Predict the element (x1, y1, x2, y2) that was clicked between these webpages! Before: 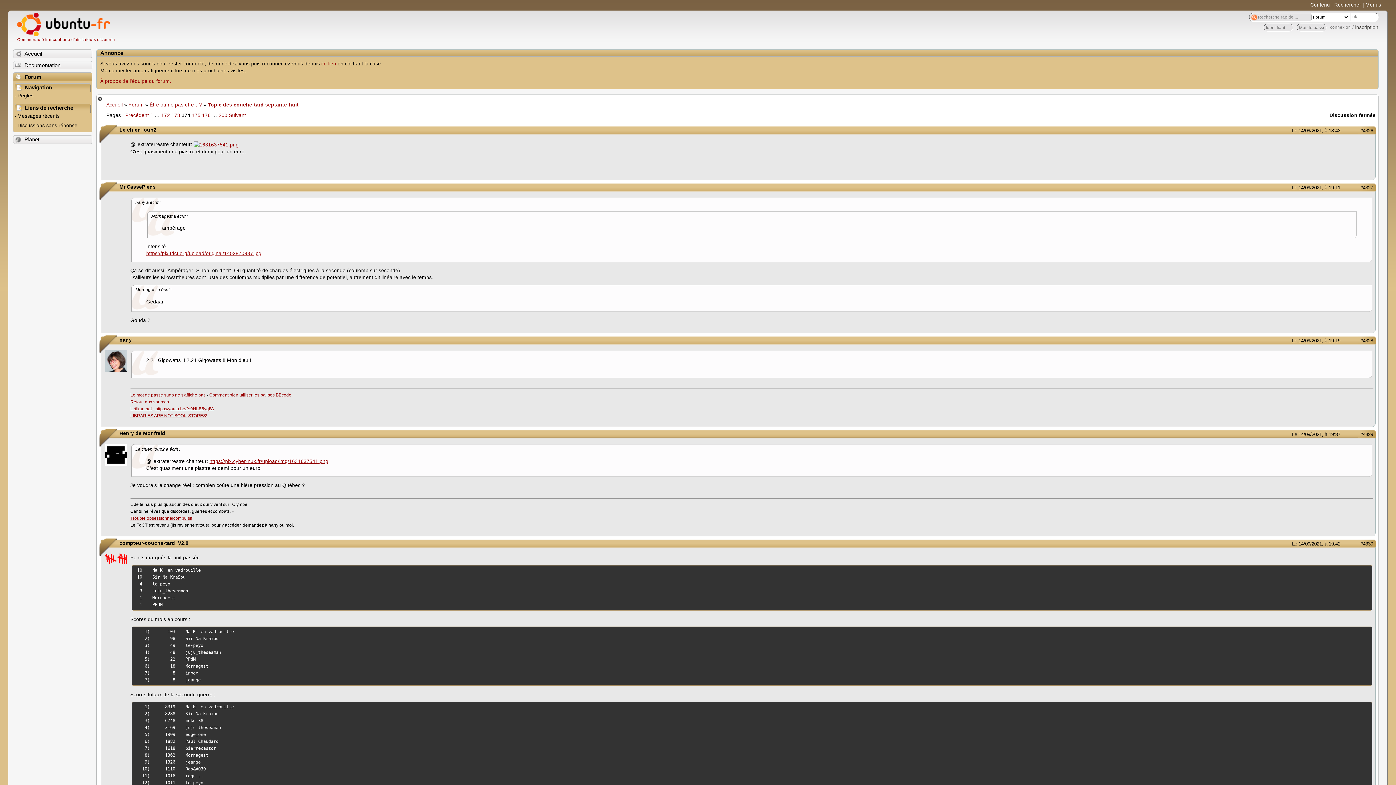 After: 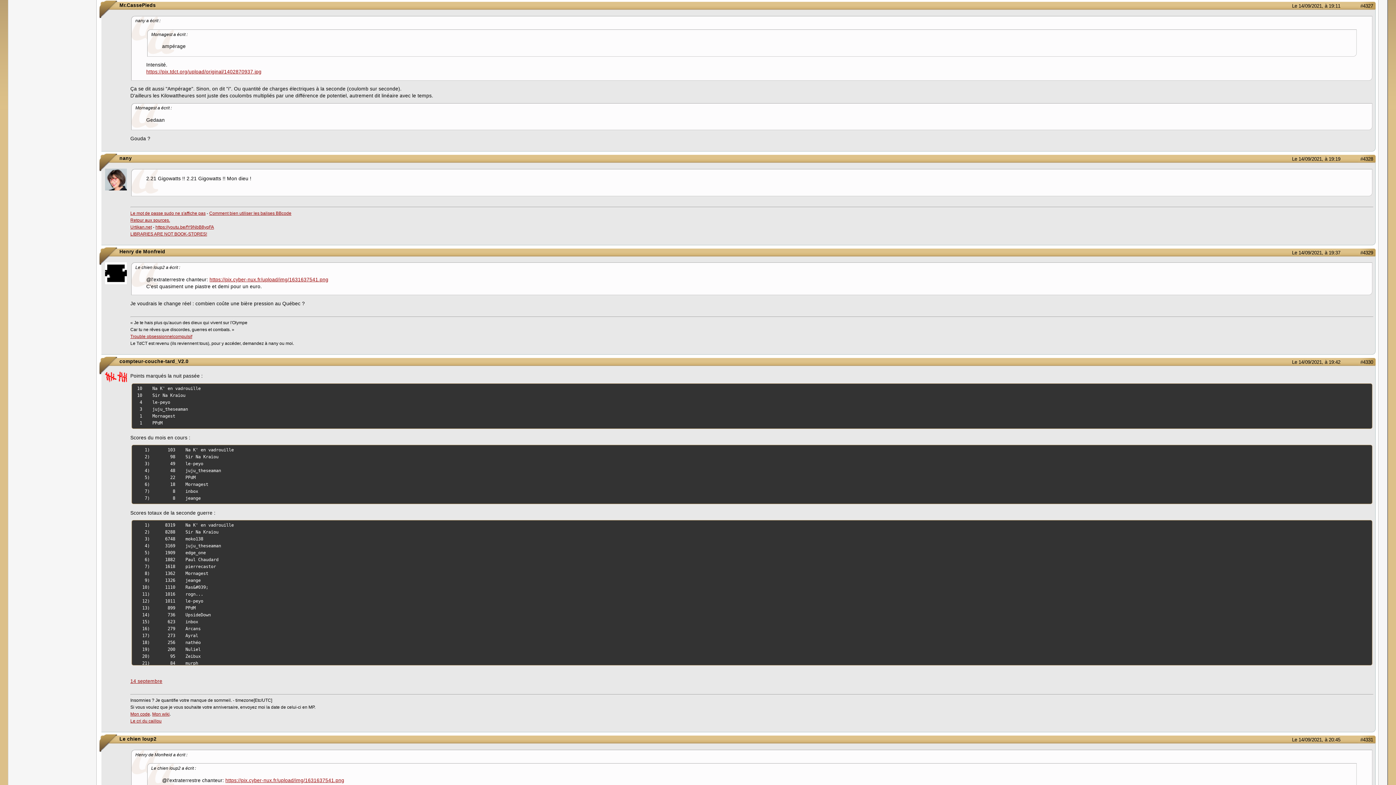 Action: label: Le 14/09/2021, à 19:11 bbox: (1272, 184, 1340, 190)